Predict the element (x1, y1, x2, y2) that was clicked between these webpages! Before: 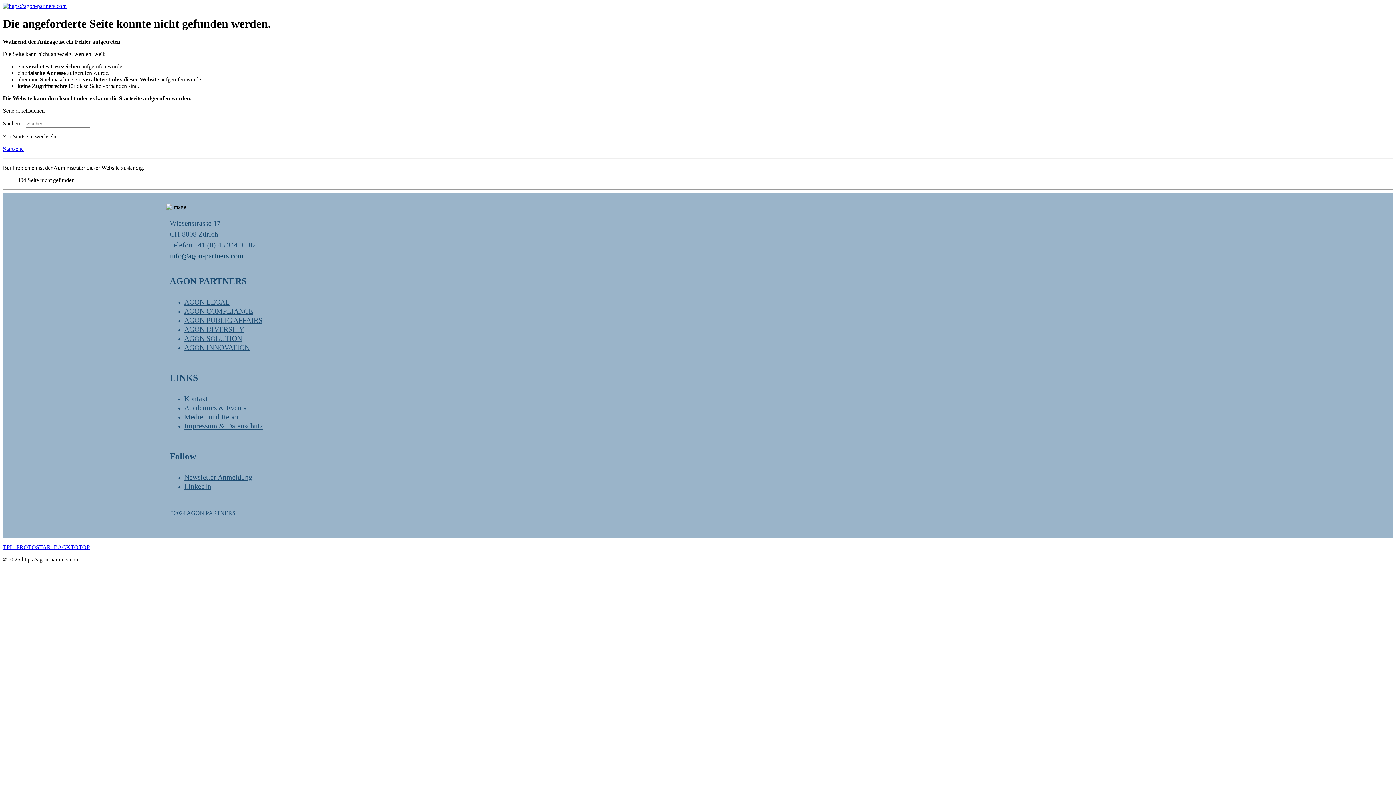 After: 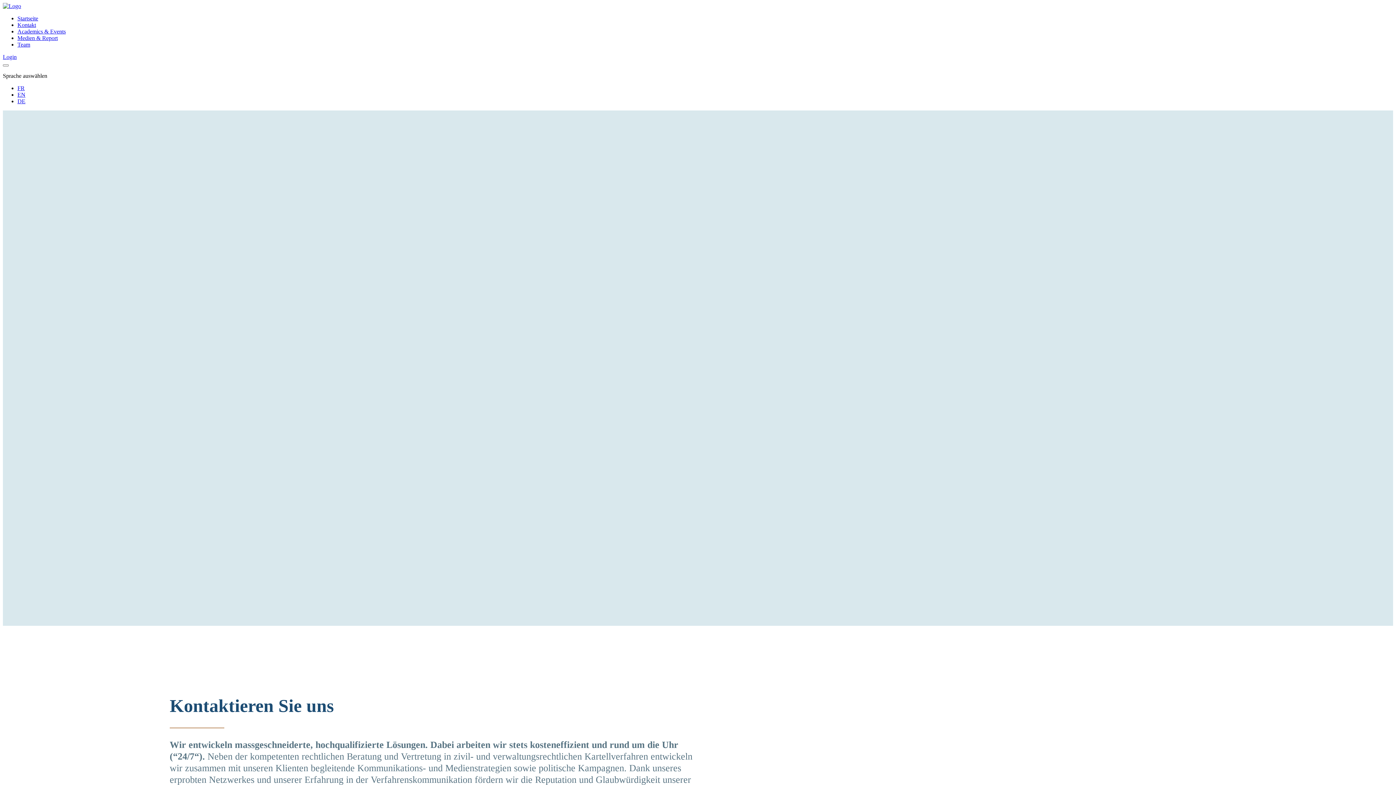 Action: bbox: (184, 393, 213, 404) label: Kontakt